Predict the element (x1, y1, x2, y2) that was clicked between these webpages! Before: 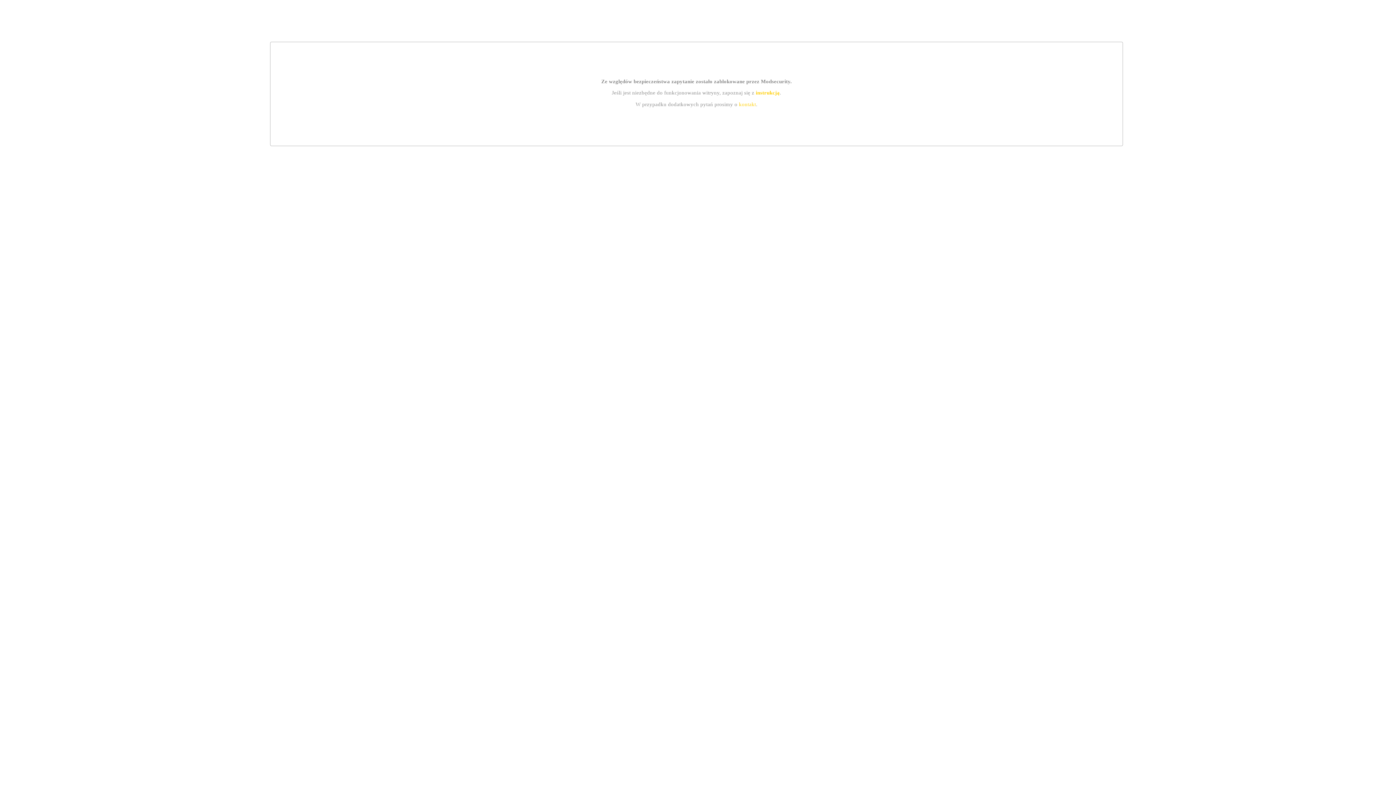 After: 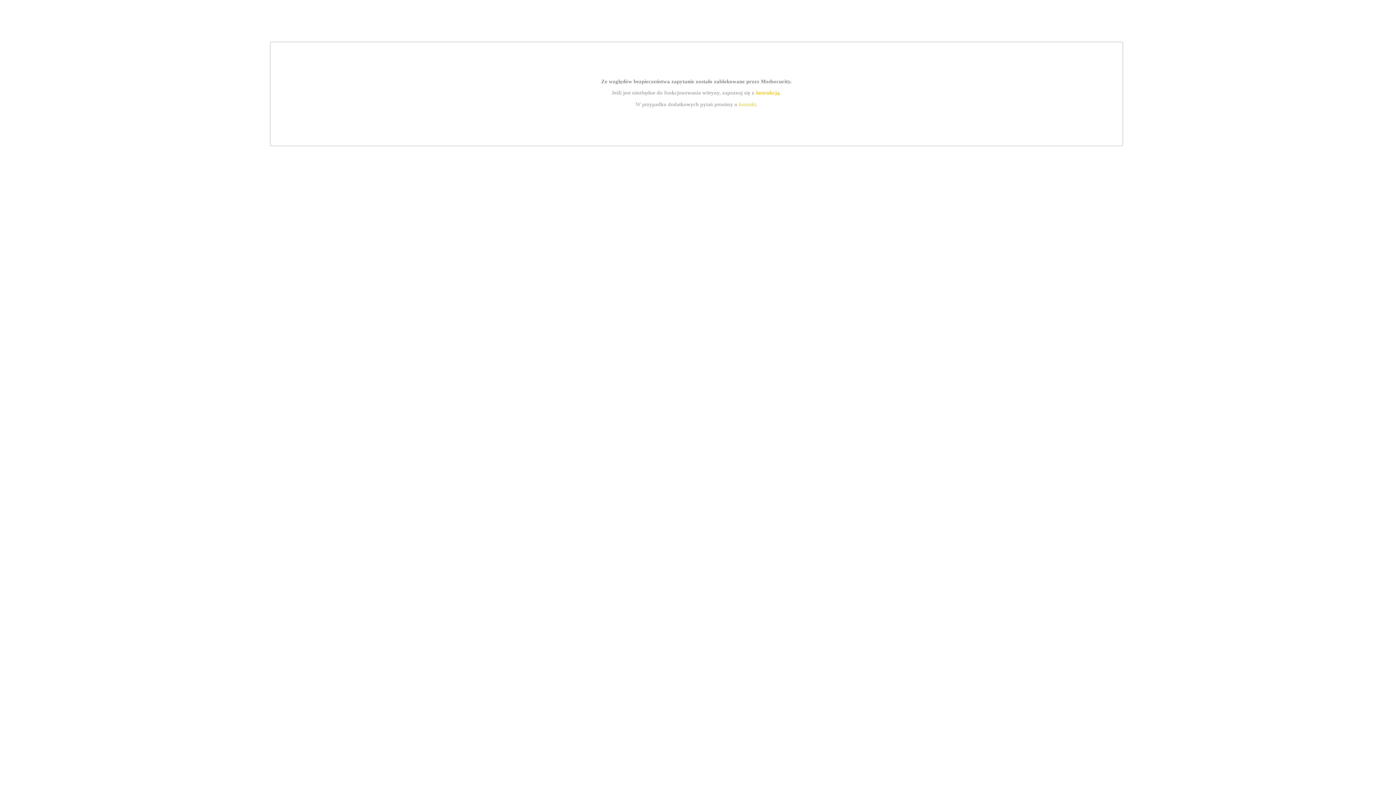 Action: bbox: (739, 101, 756, 107) label: kontakt